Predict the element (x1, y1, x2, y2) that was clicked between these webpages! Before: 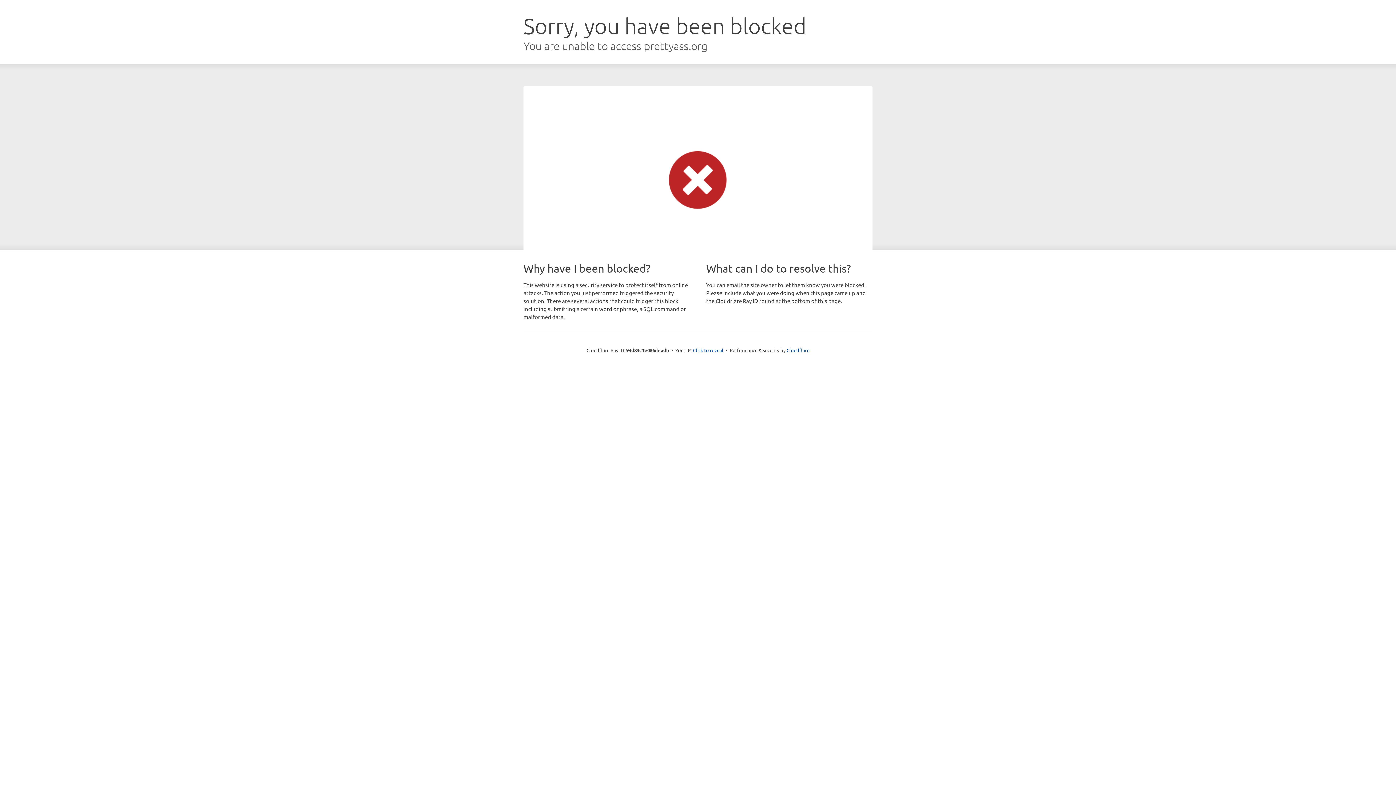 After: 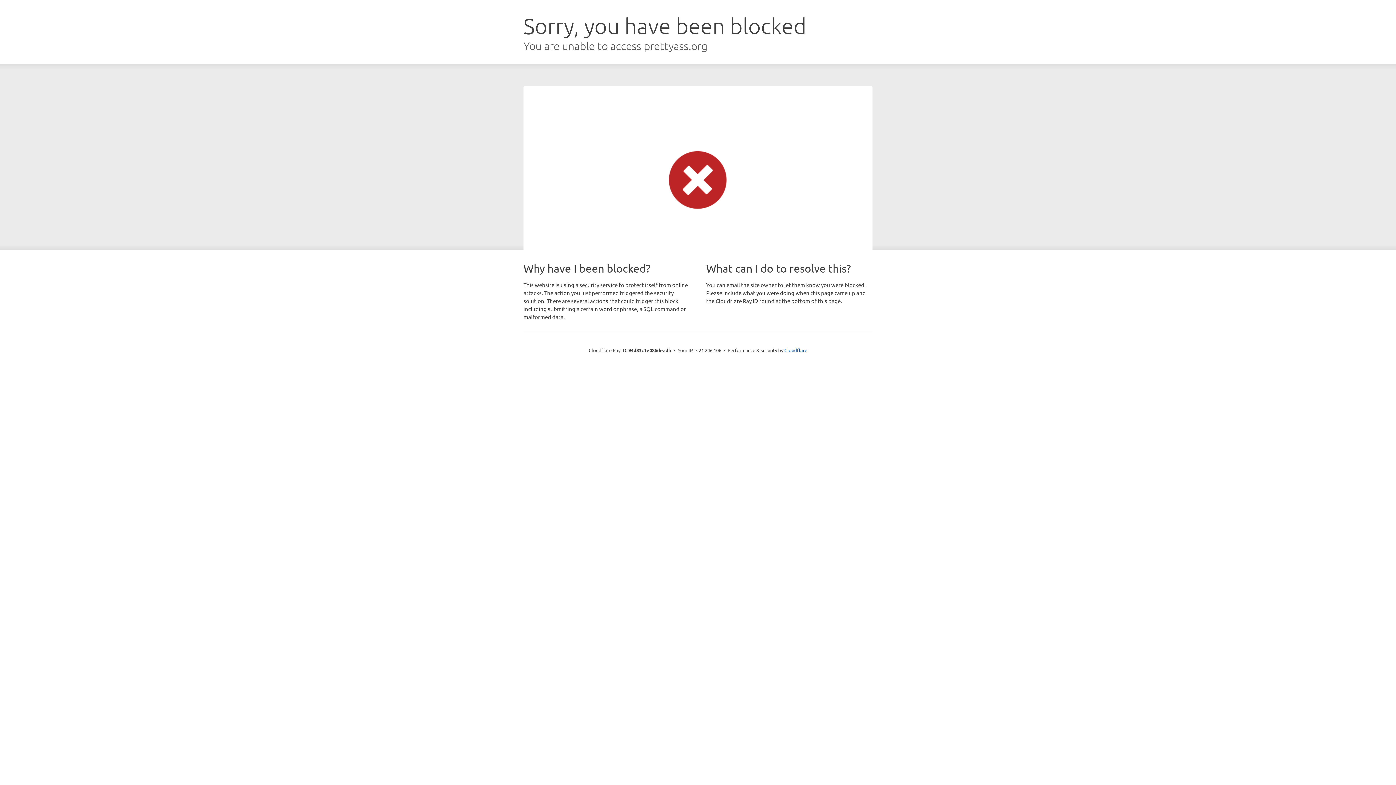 Action: label: Click to reveal bbox: (693, 346, 723, 353)